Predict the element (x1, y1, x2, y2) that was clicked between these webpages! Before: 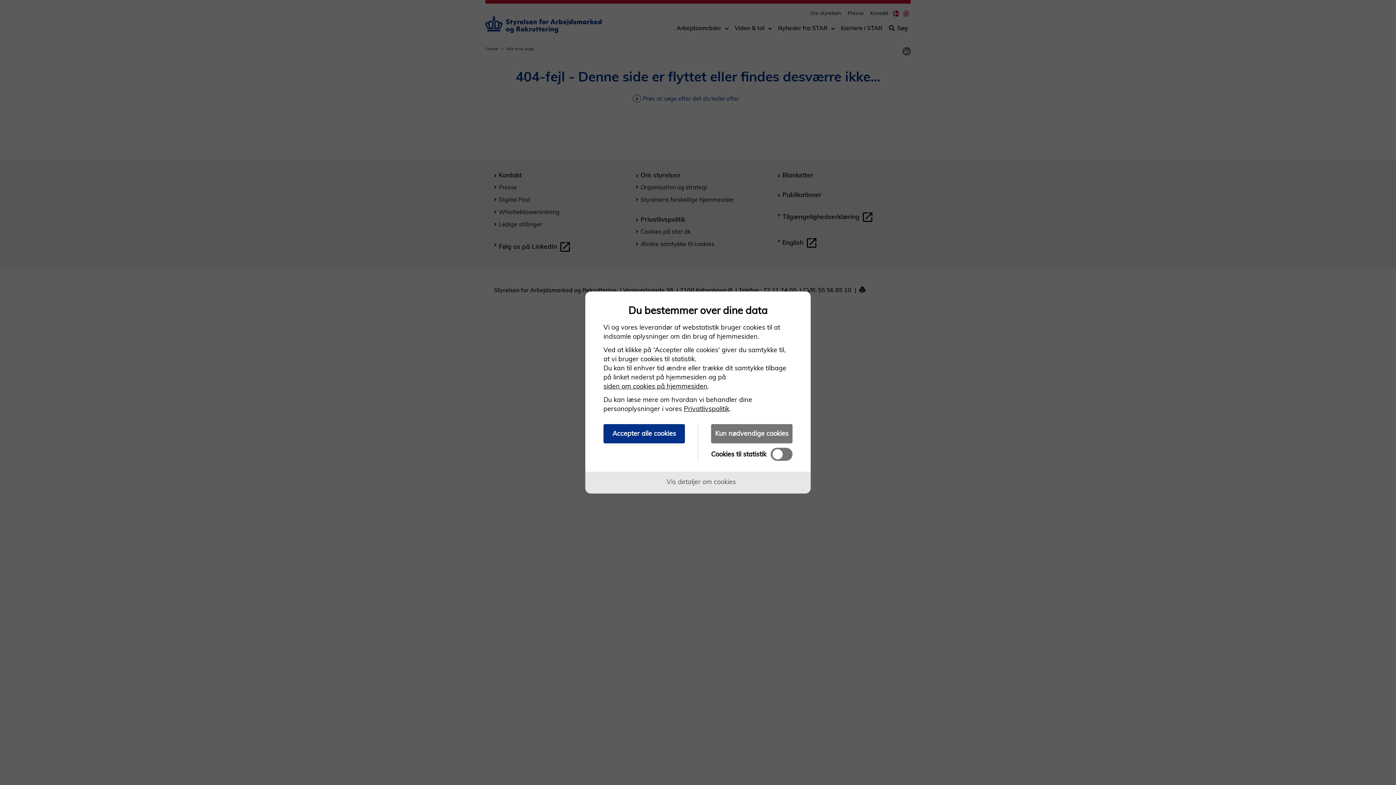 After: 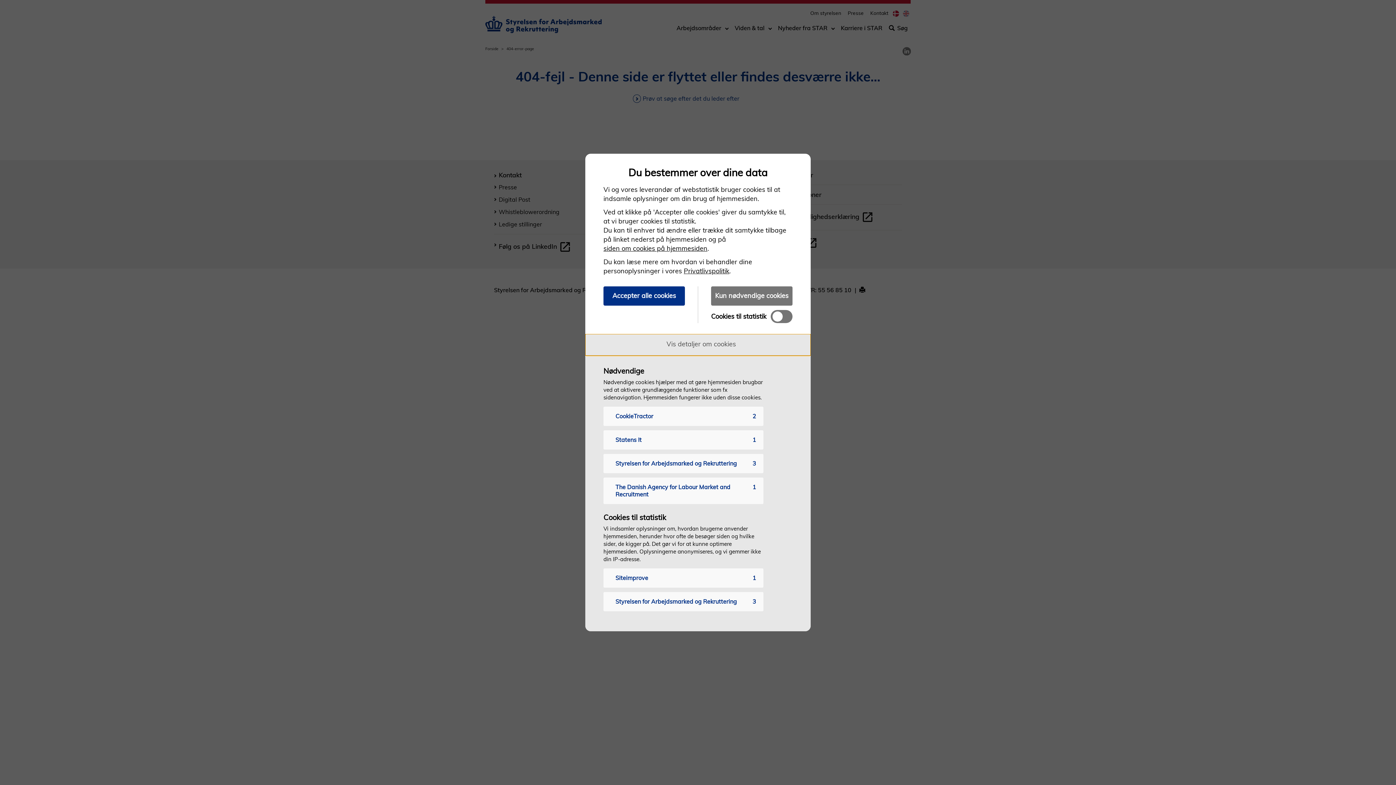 Action: bbox: (585, 471, 810, 493) label: Vis detaljer om cookies